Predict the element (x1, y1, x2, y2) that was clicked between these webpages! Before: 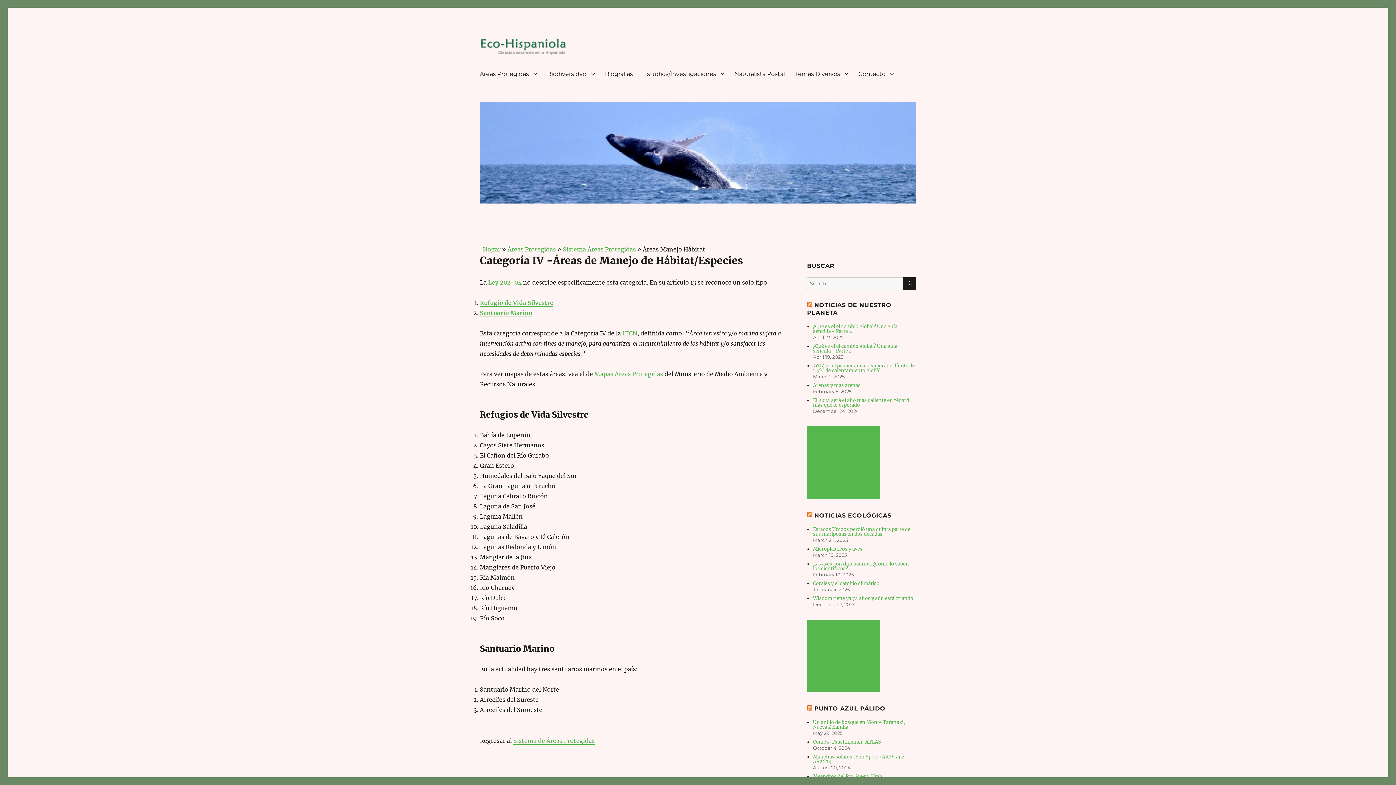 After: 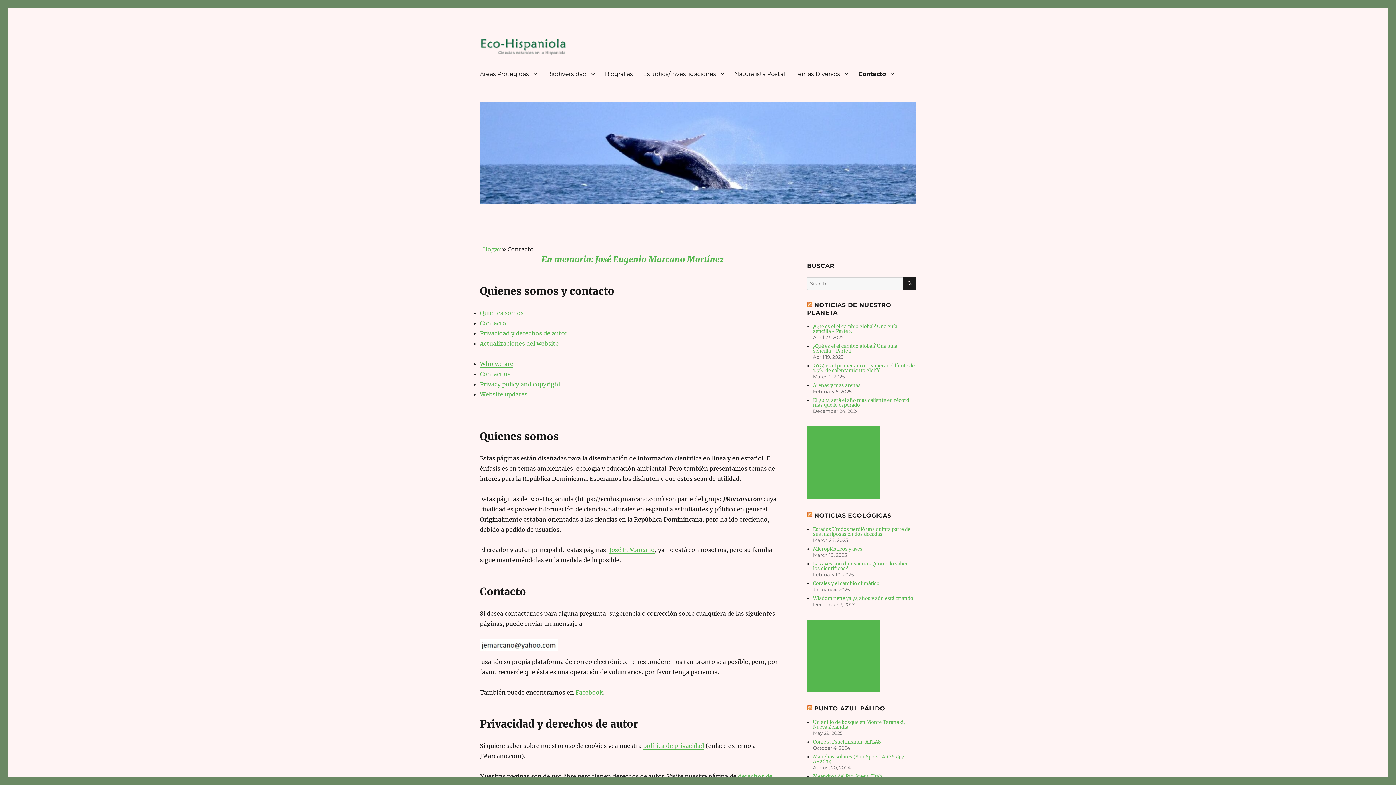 Action: bbox: (853, 66, 898, 81) label: Contacto